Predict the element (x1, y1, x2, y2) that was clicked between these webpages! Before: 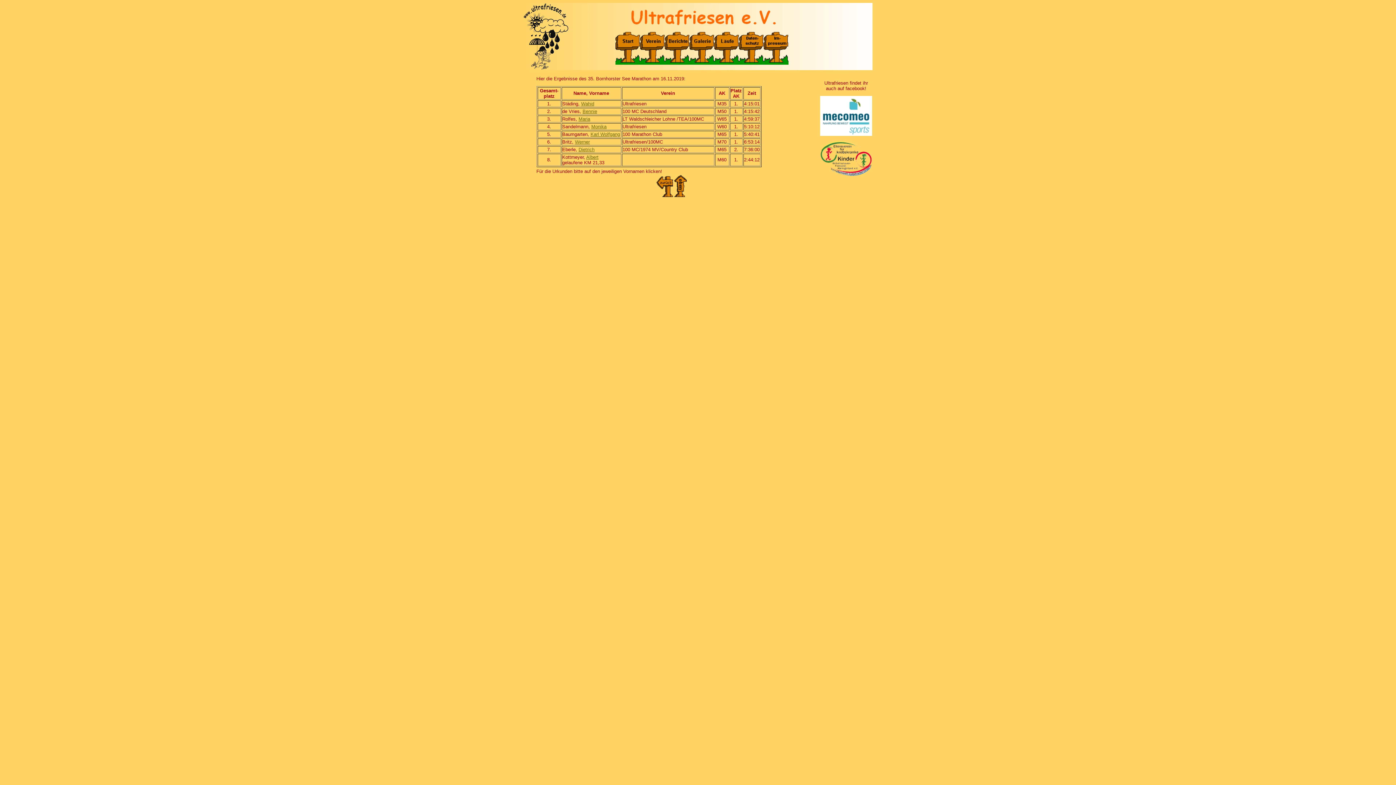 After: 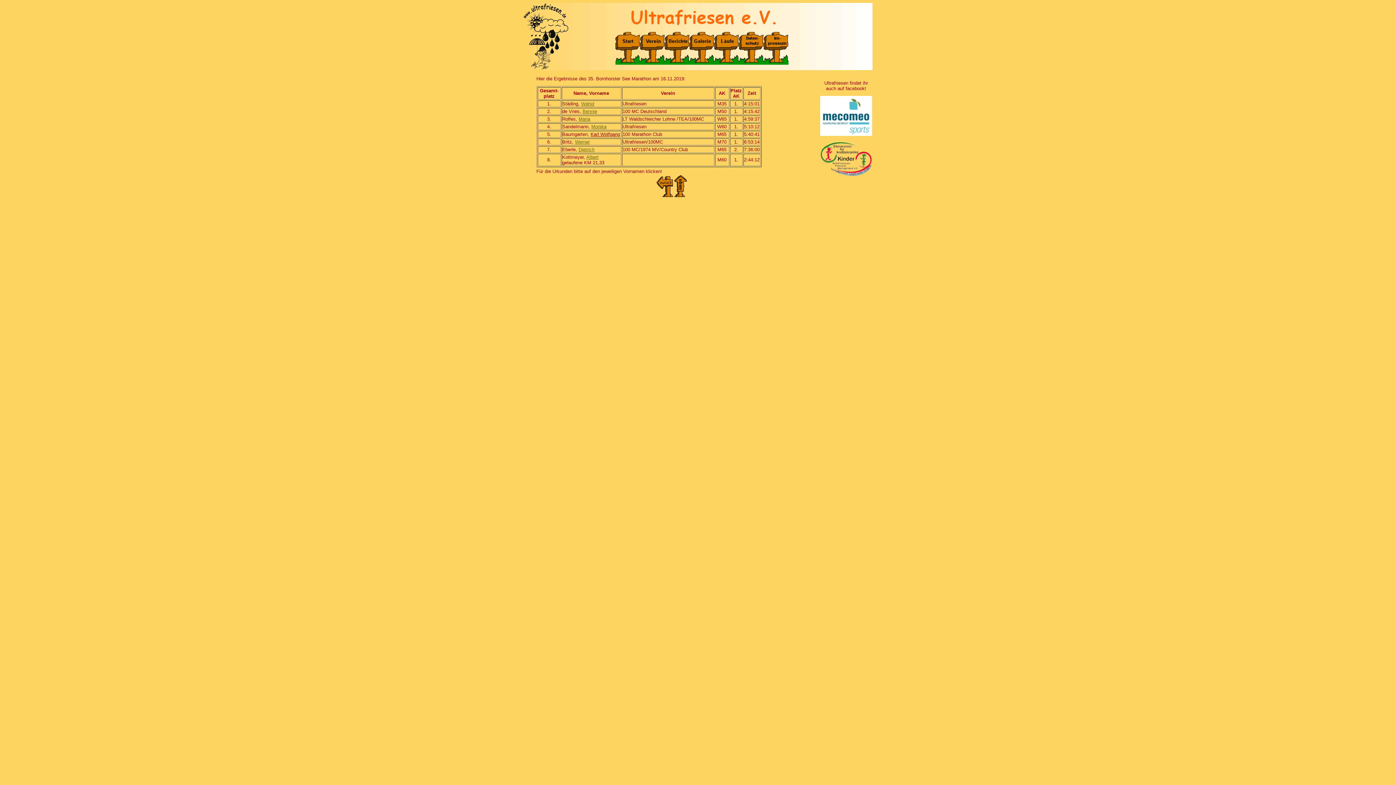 Action: label: Karl Wolfgang bbox: (590, 131, 620, 137)